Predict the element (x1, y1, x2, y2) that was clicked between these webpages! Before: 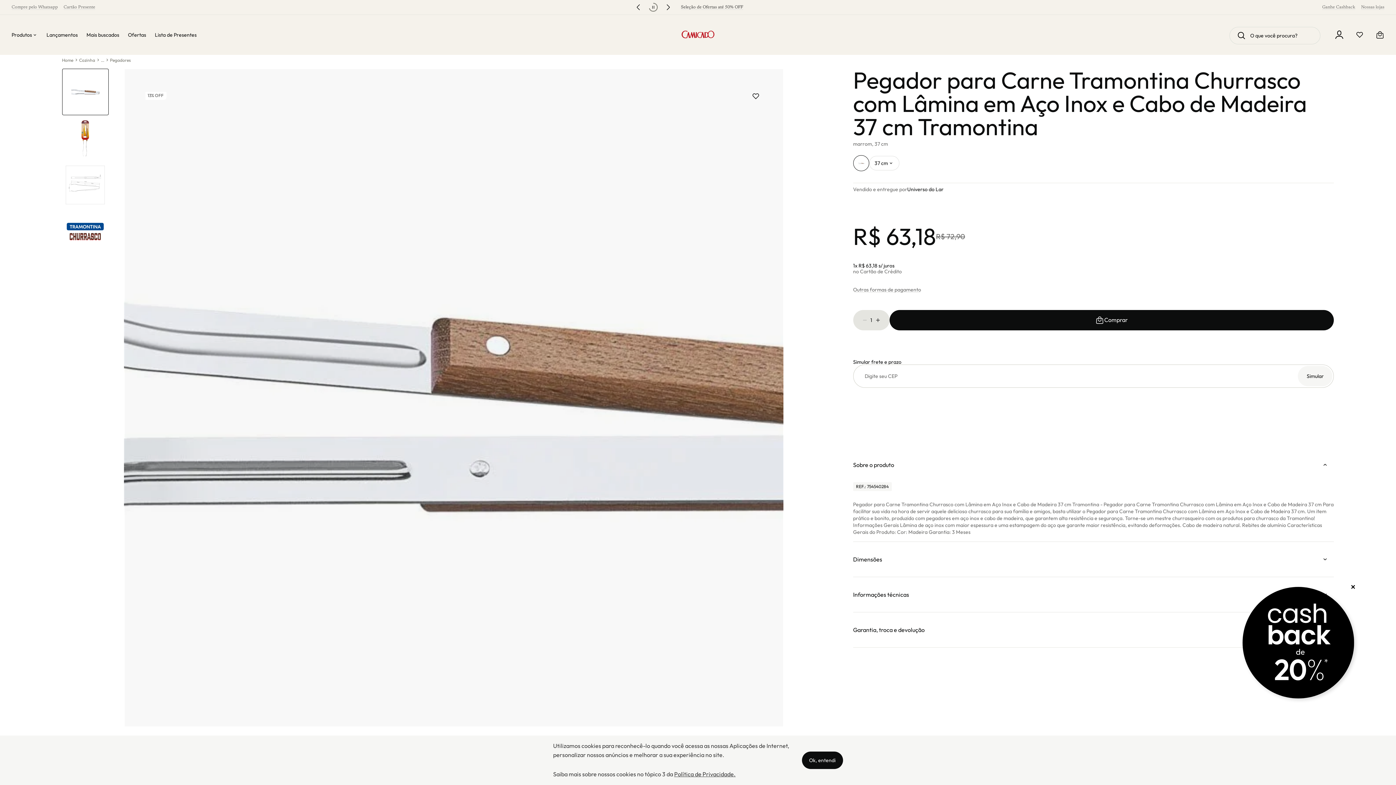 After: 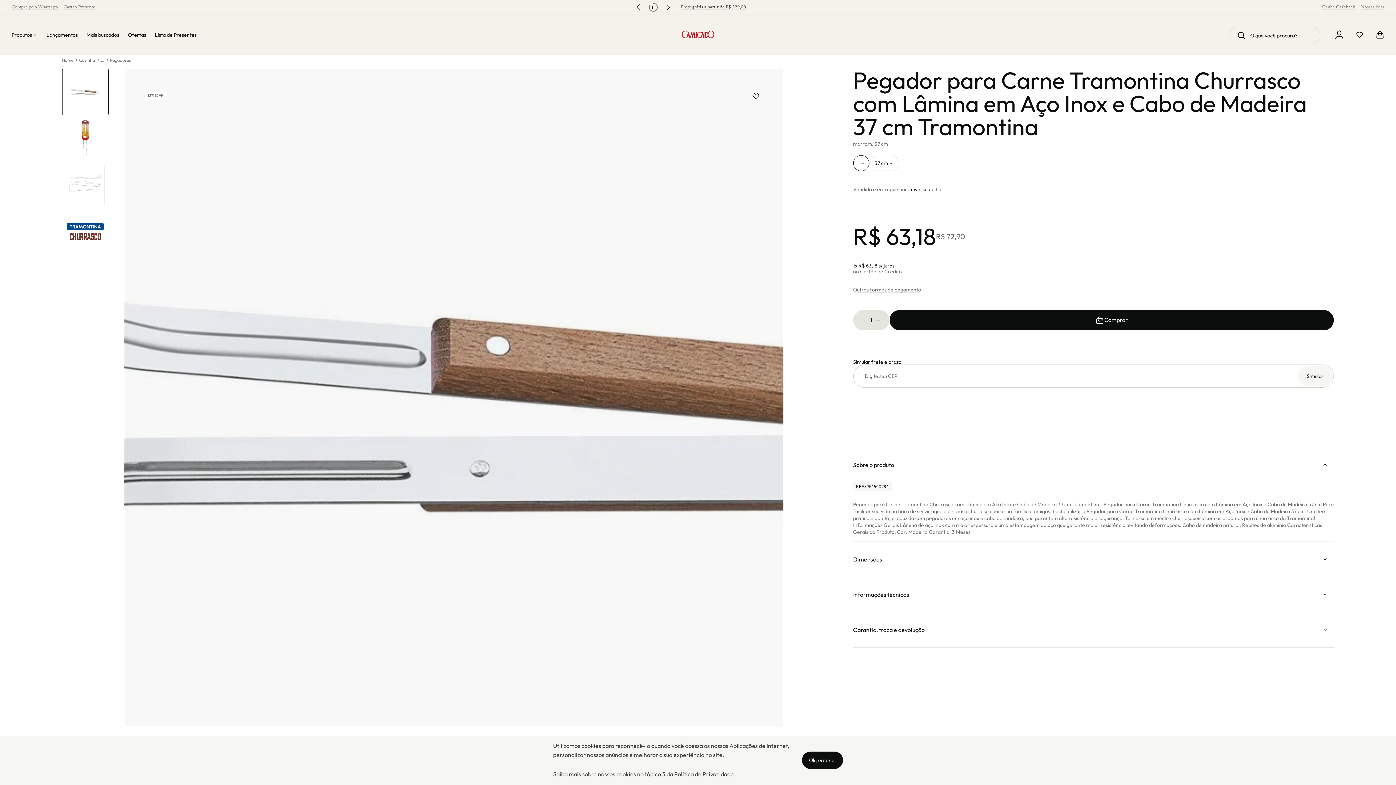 Action: bbox: (1349, 585, 1357, 591)